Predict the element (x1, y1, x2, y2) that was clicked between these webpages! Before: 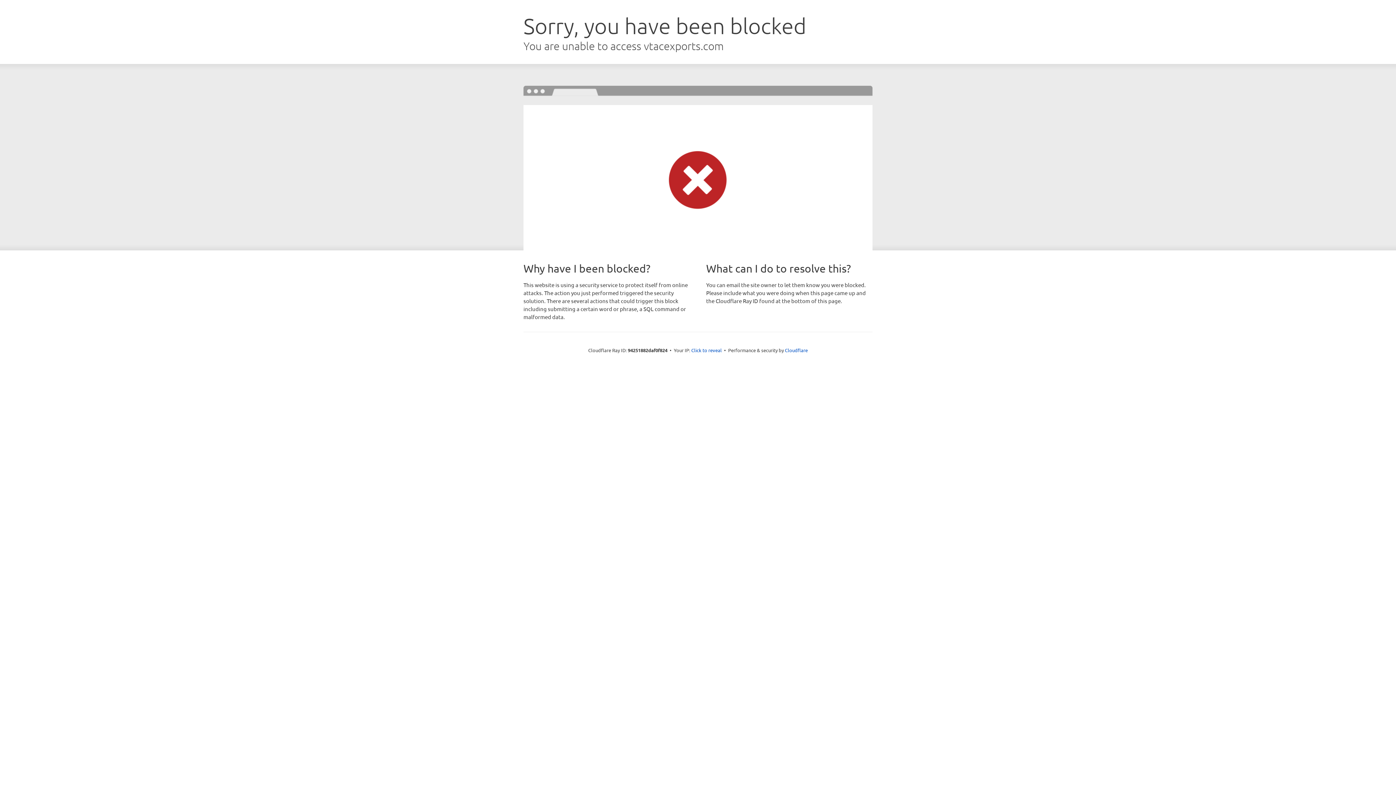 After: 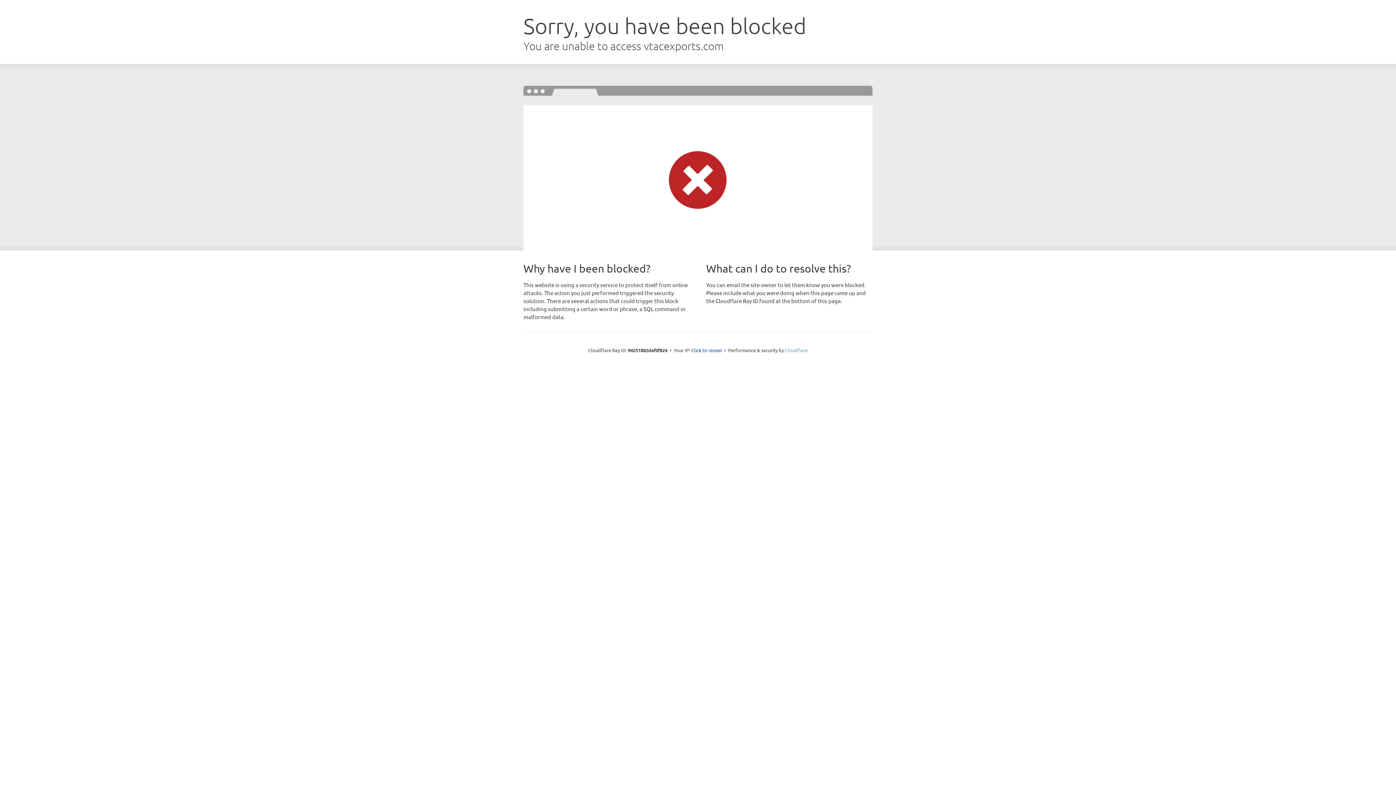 Action: label: Cloudflare bbox: (785, 347, 808, 353)